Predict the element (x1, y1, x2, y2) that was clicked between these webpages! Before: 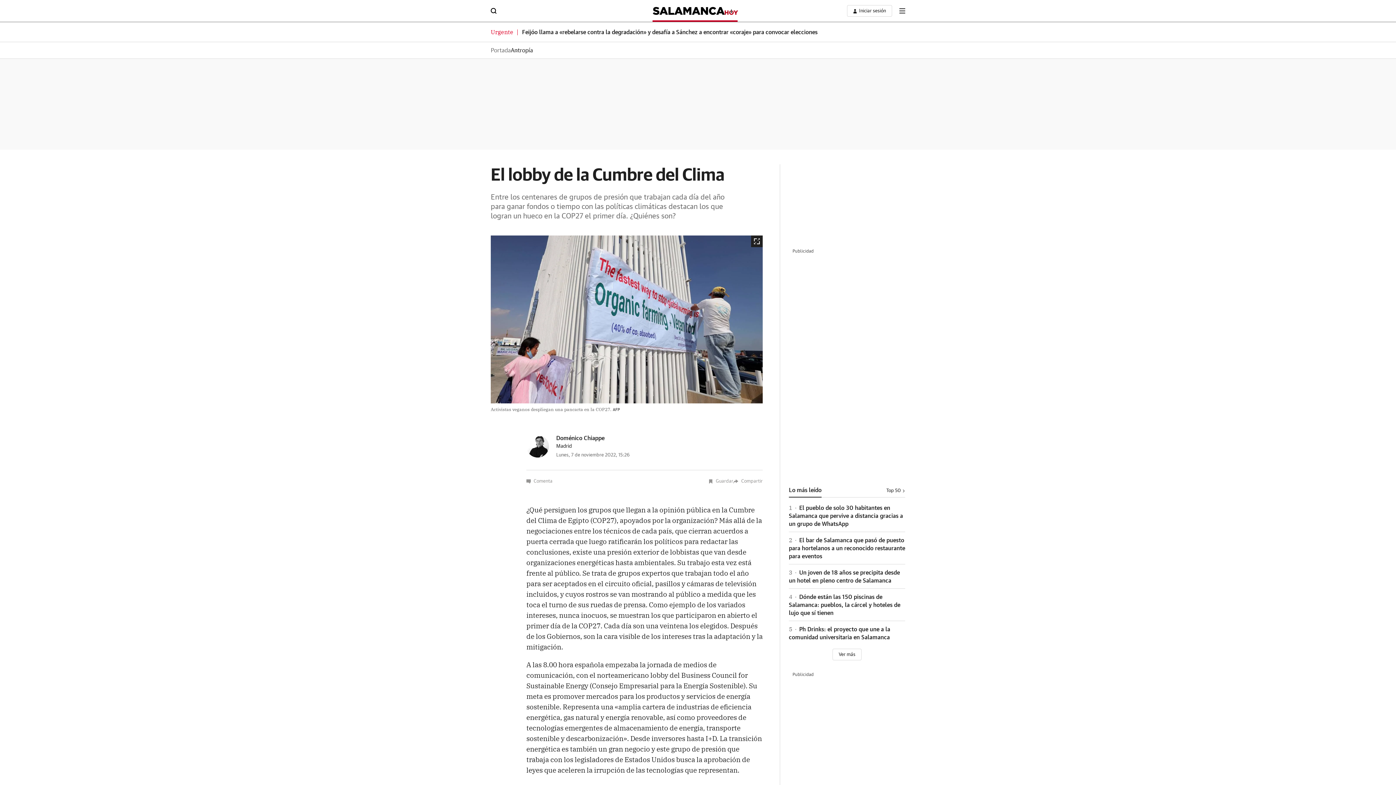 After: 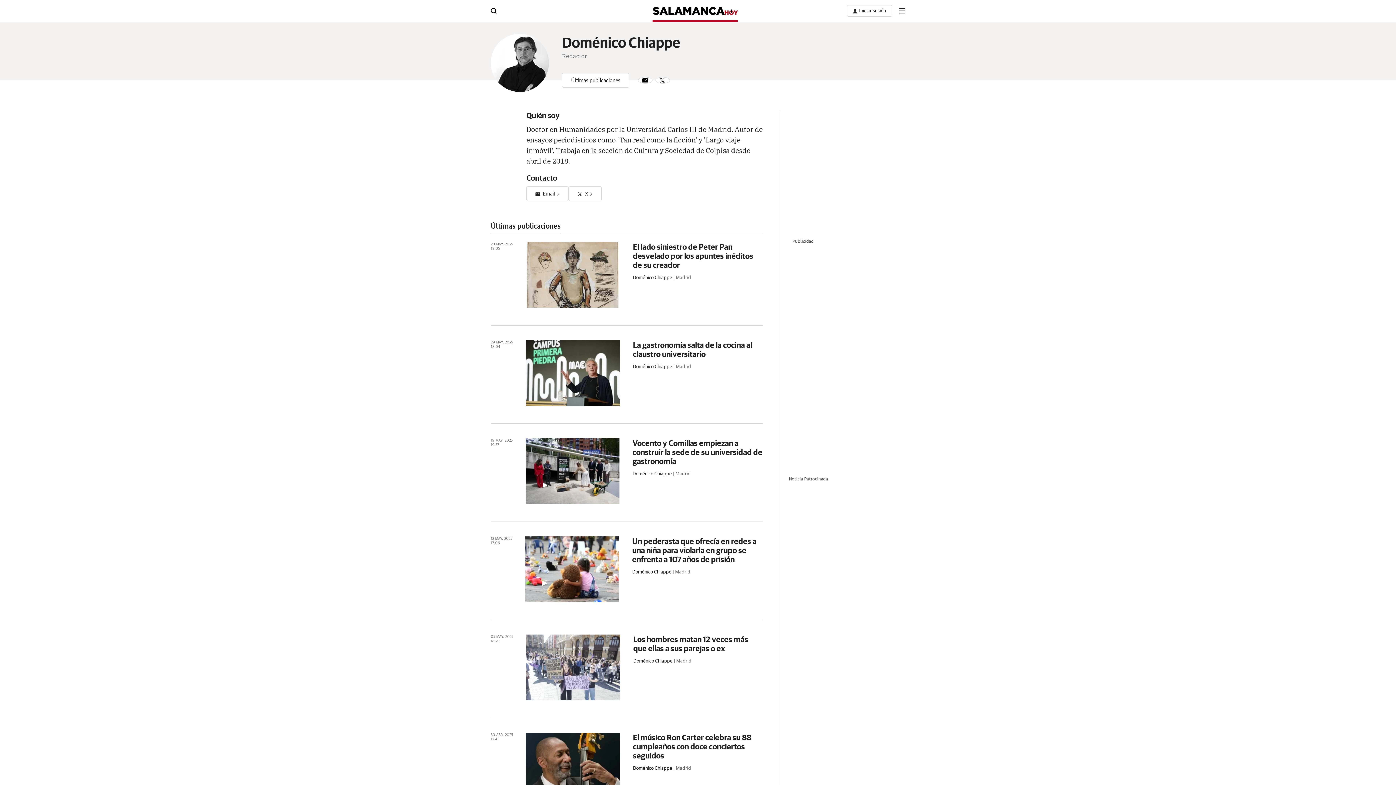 Action: bbox: (526, 435, 549, 457)